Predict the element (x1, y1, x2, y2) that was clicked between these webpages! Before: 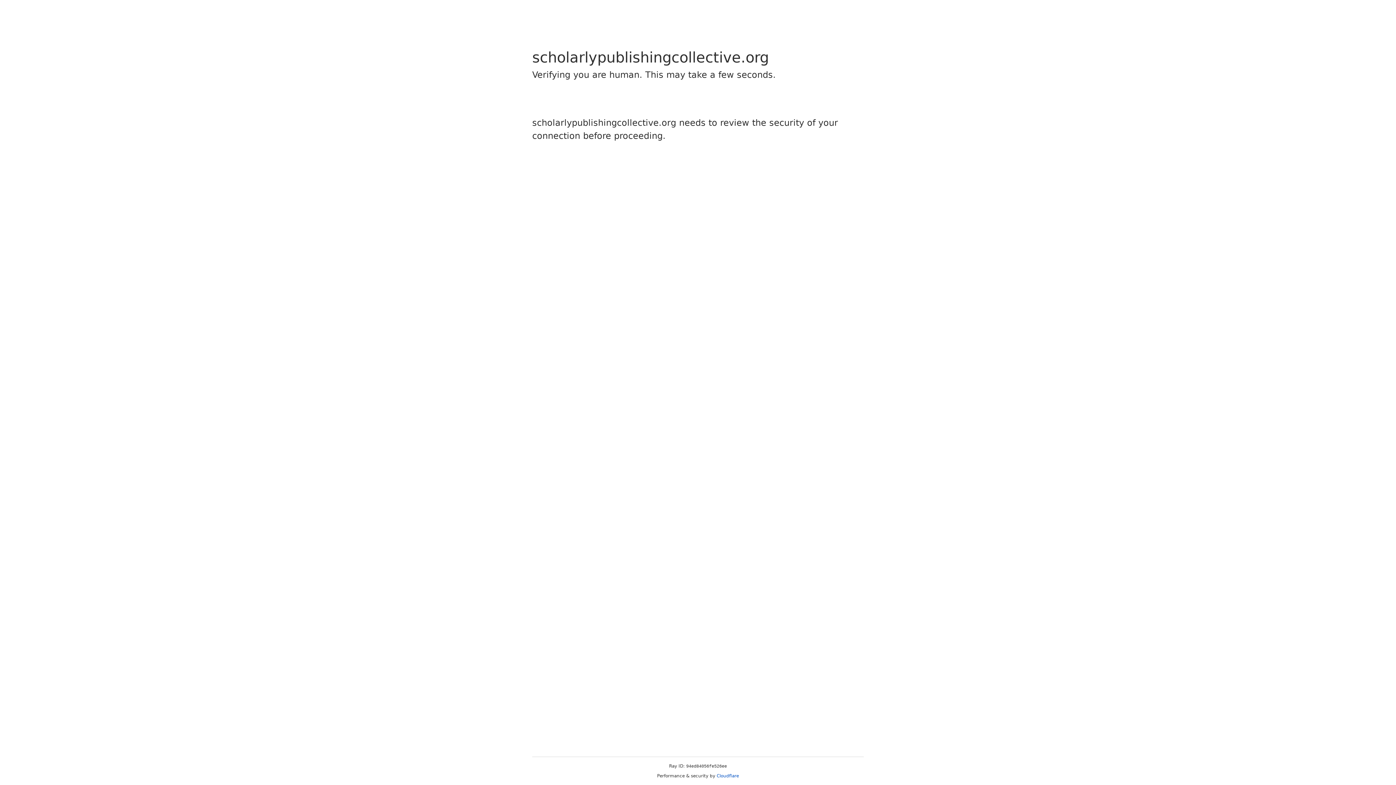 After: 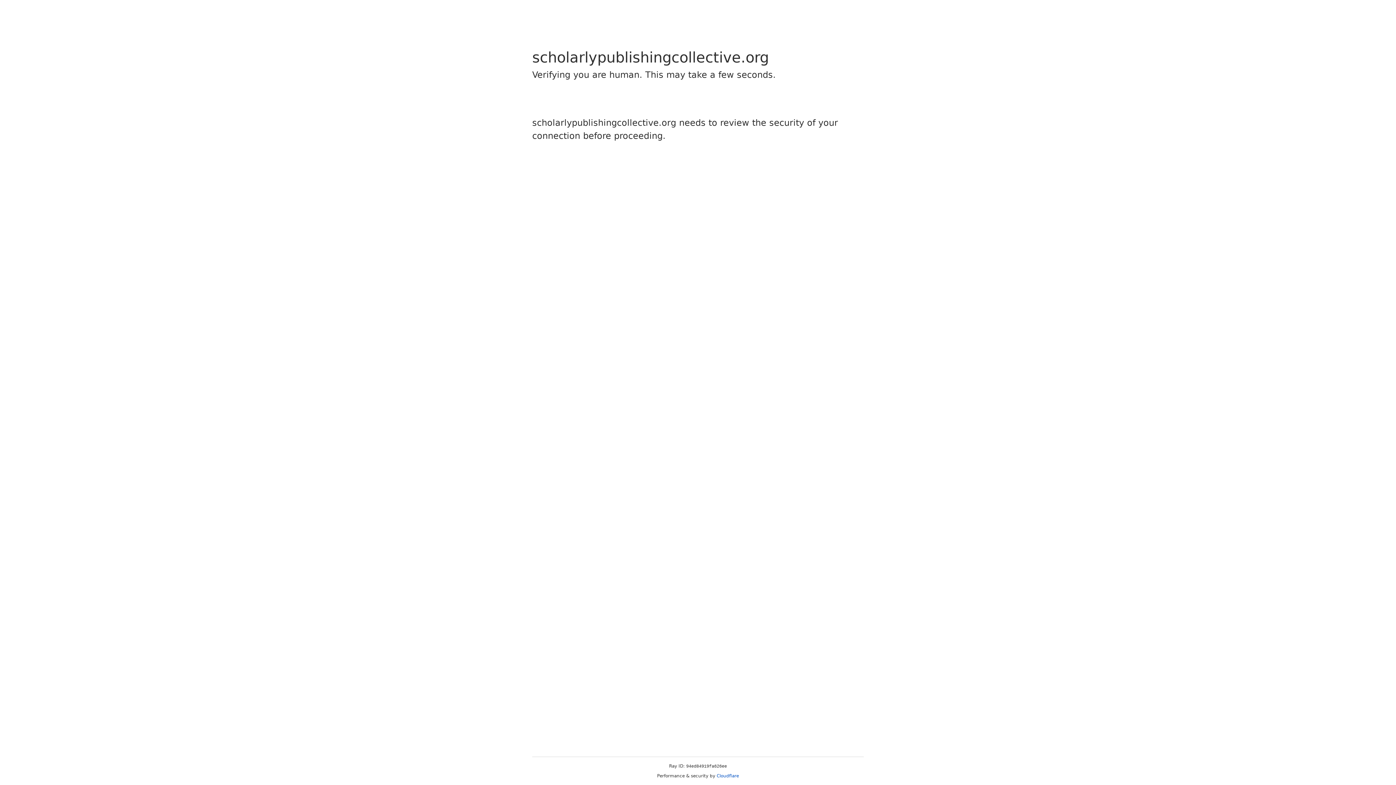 Action: label: Cloudflare bbox: (716, 773, 739, 778)